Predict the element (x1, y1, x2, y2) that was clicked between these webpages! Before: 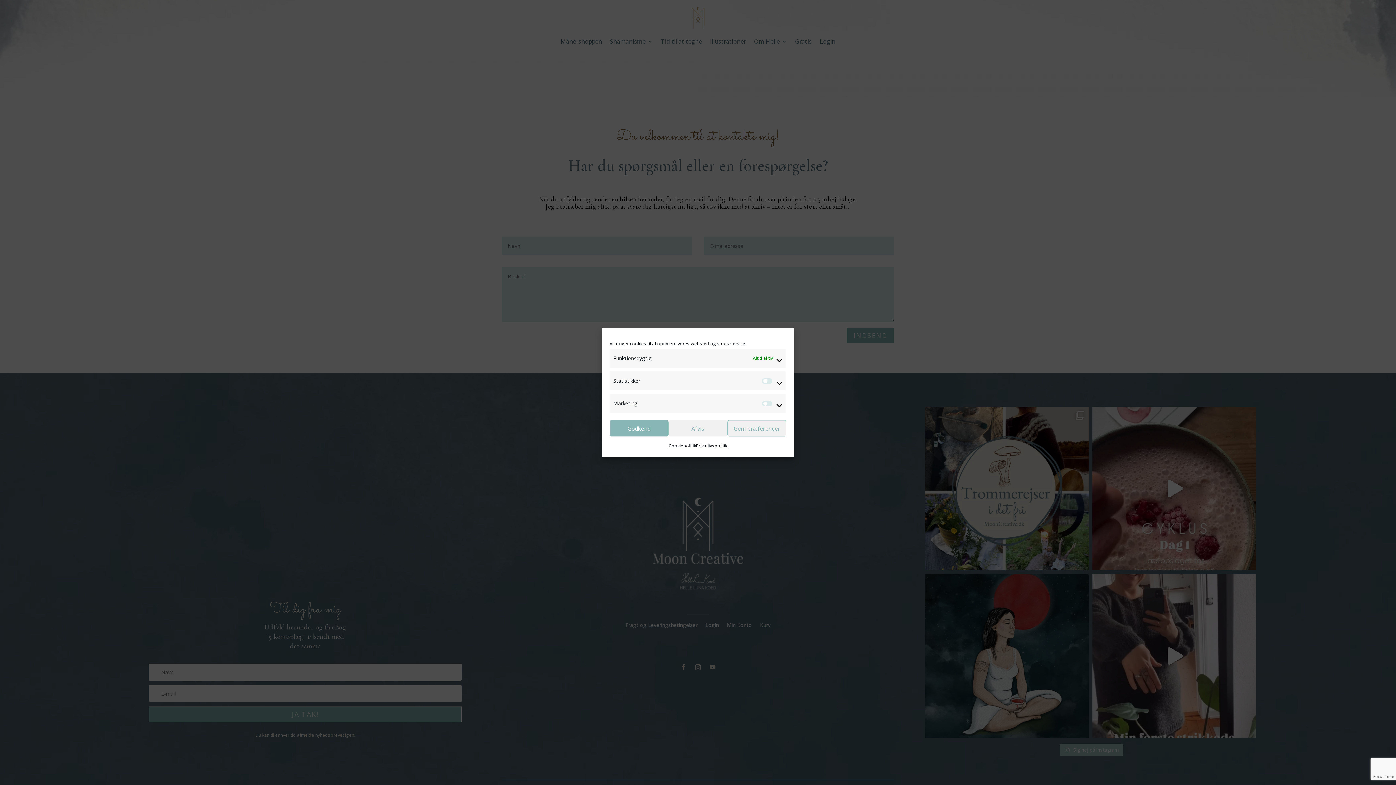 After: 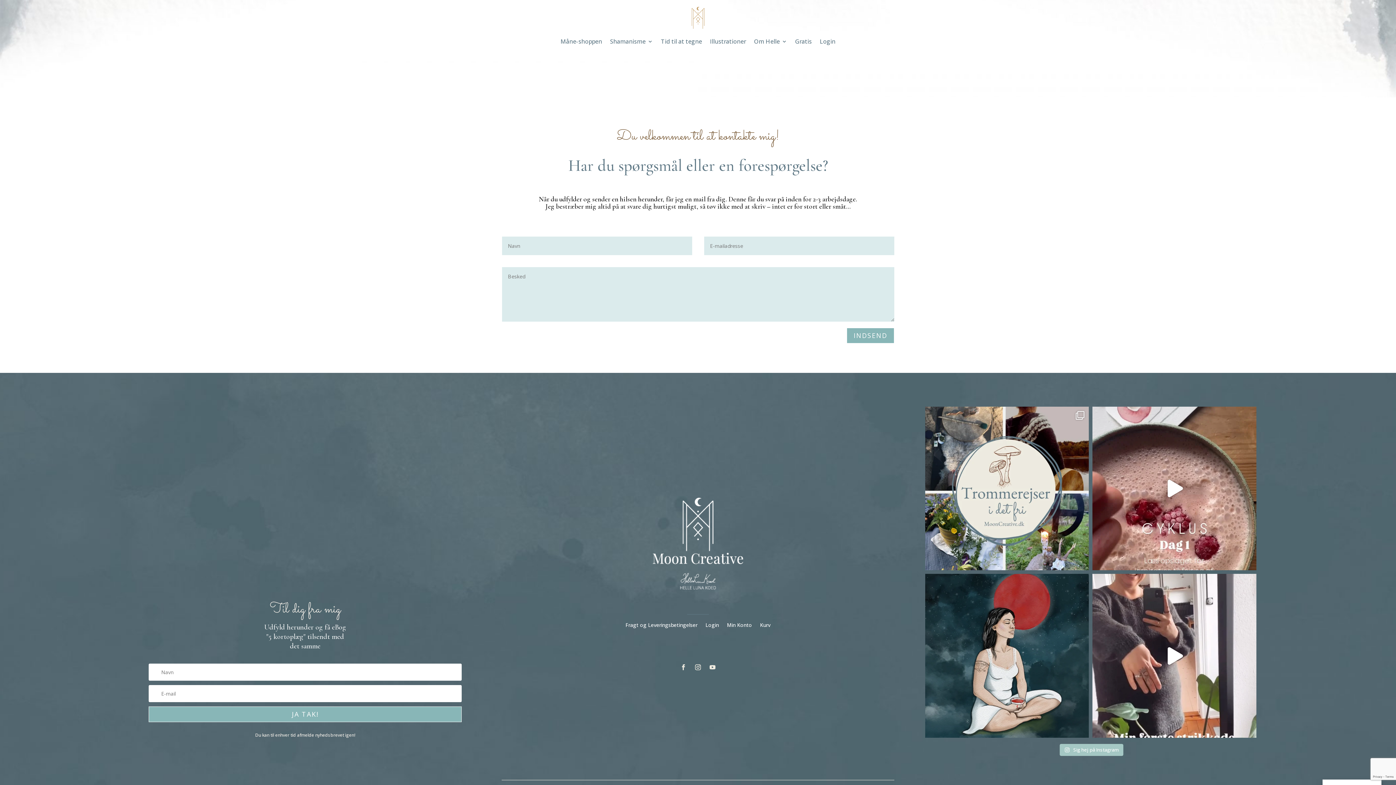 Action: bbox: (727, 420, 786, 436) label: Gem præferencer